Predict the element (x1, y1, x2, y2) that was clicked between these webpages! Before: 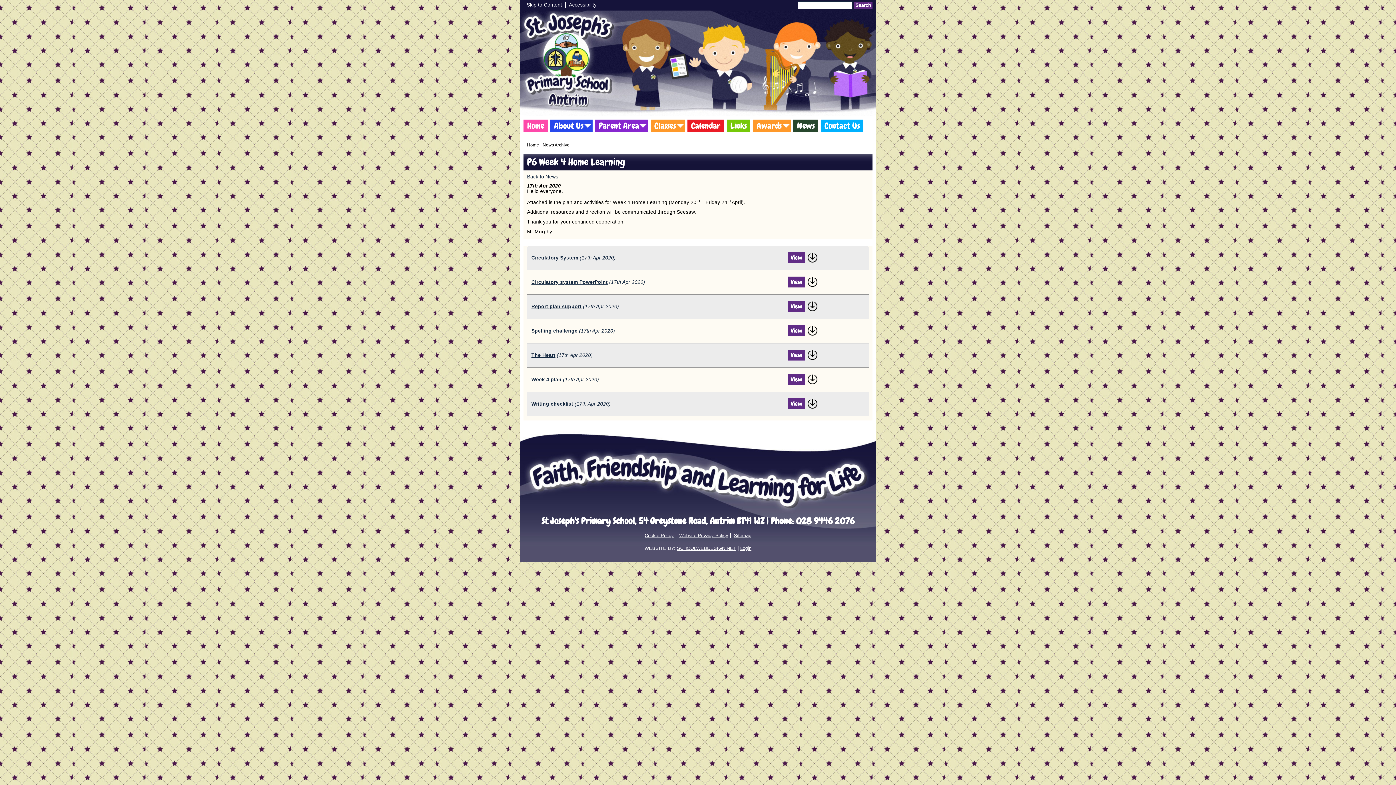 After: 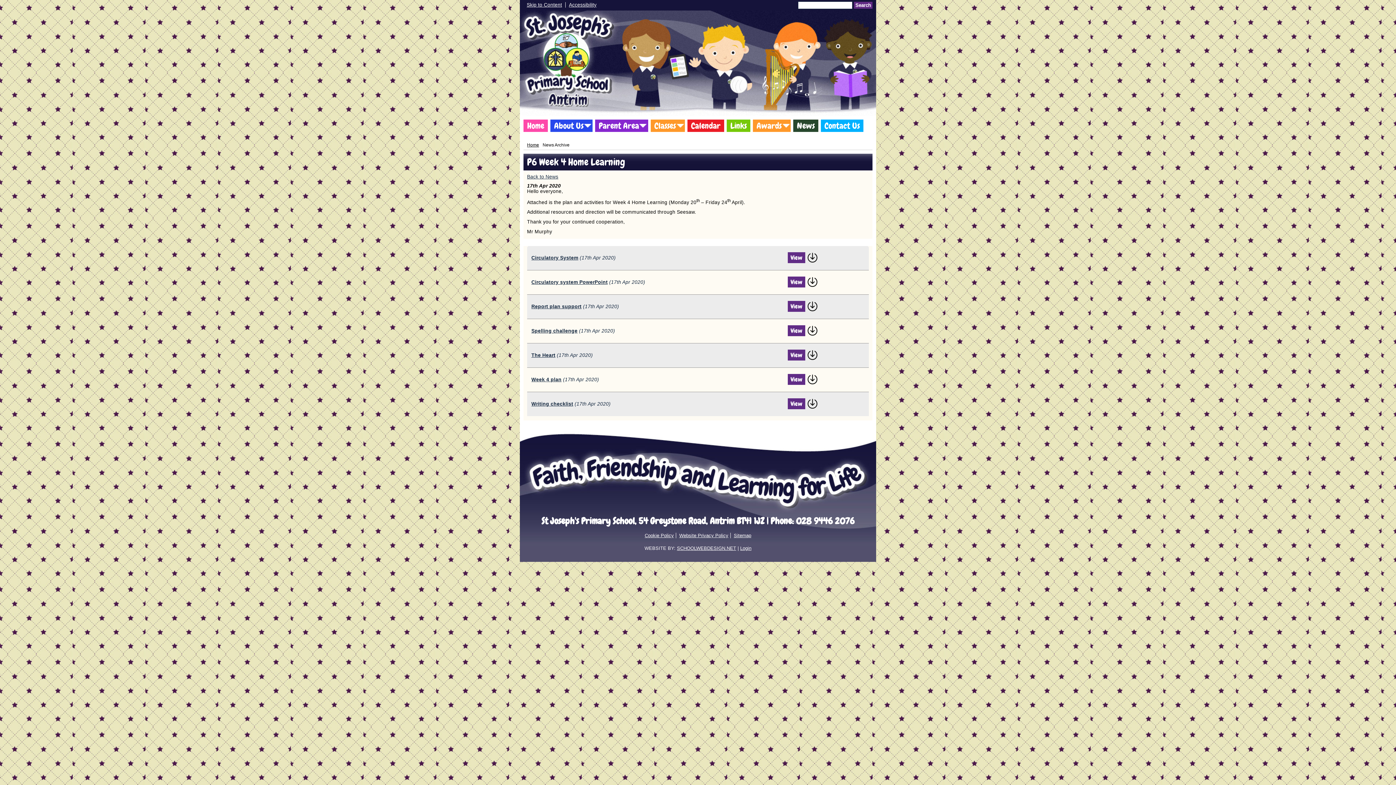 Action: bbox: (806, 381, 818, 386)